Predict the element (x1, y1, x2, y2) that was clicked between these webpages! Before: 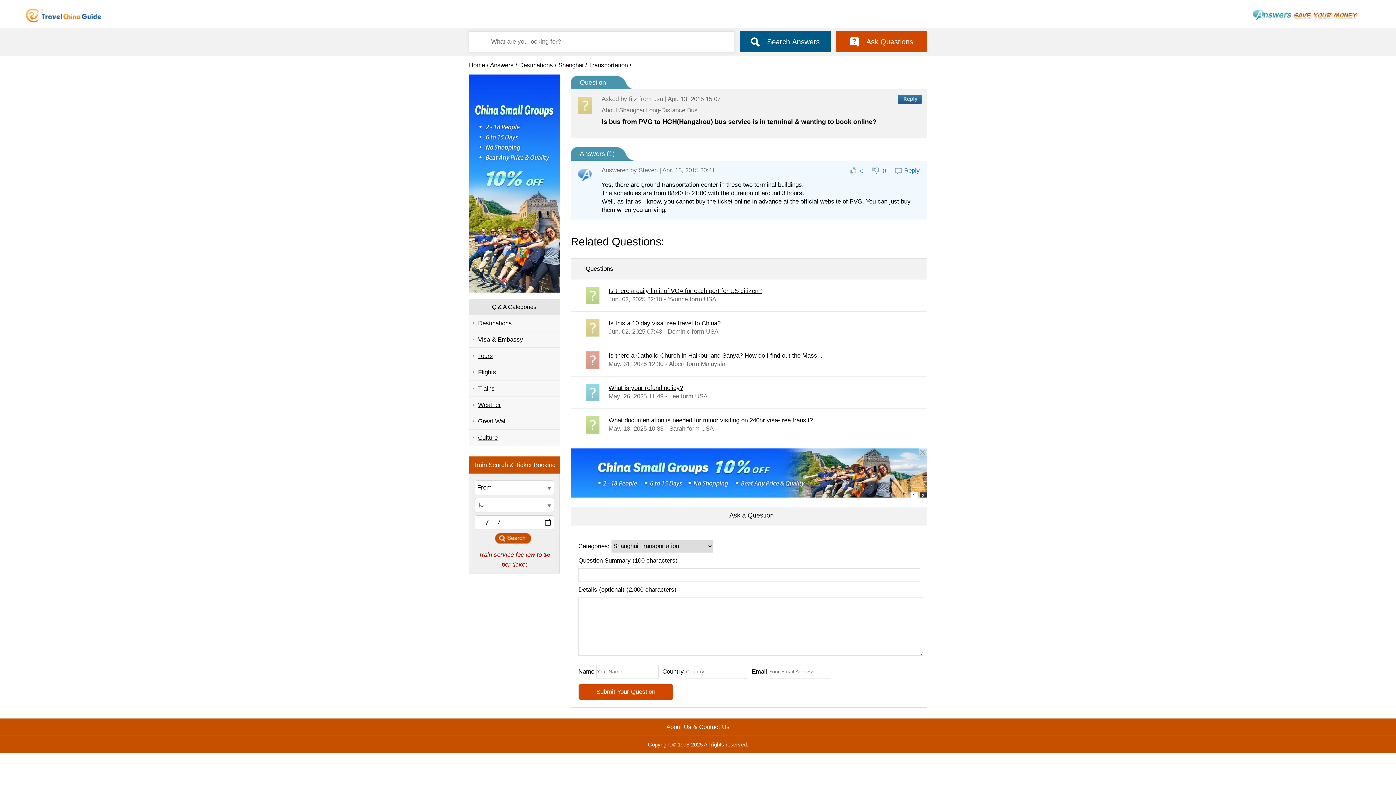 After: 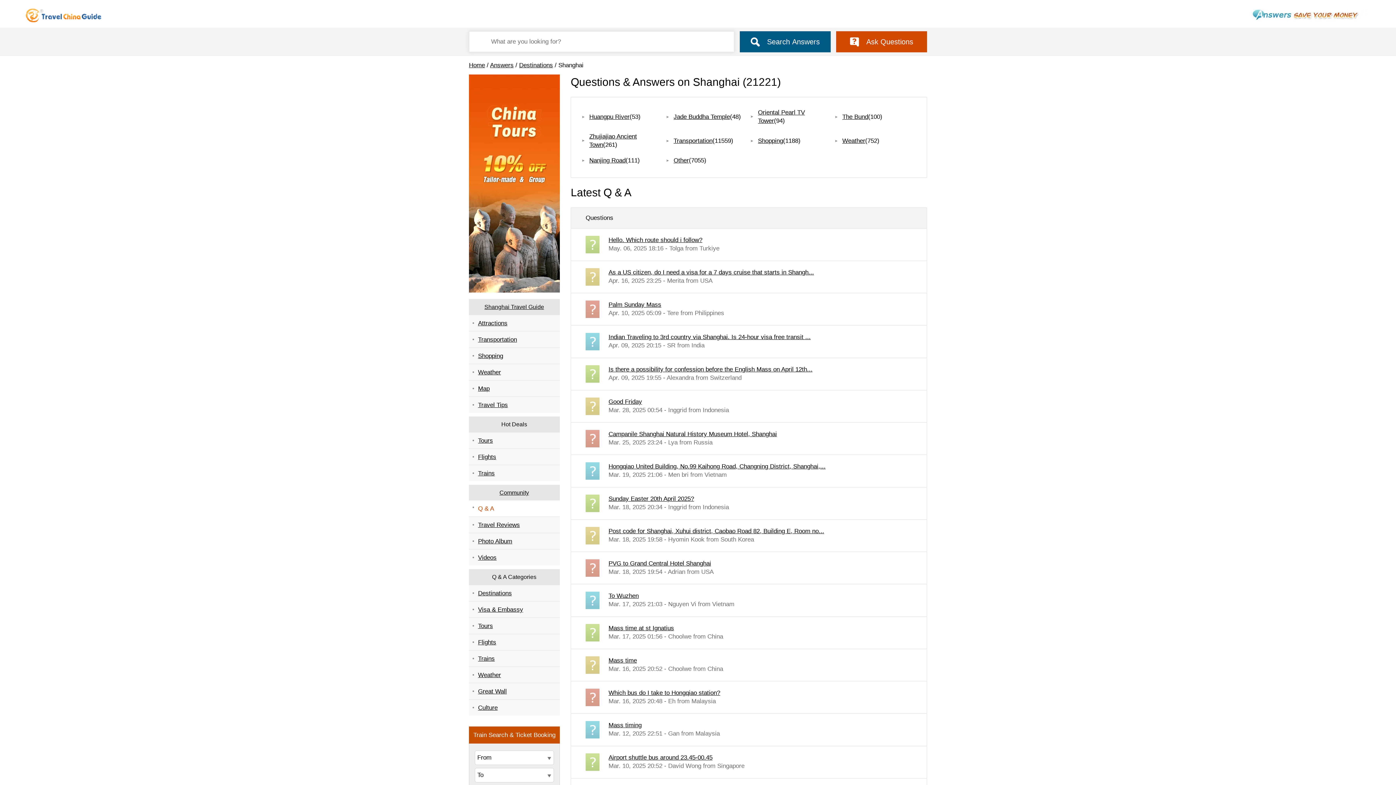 Action: label: Shanghai bbox: (558, 61, 583, 68)